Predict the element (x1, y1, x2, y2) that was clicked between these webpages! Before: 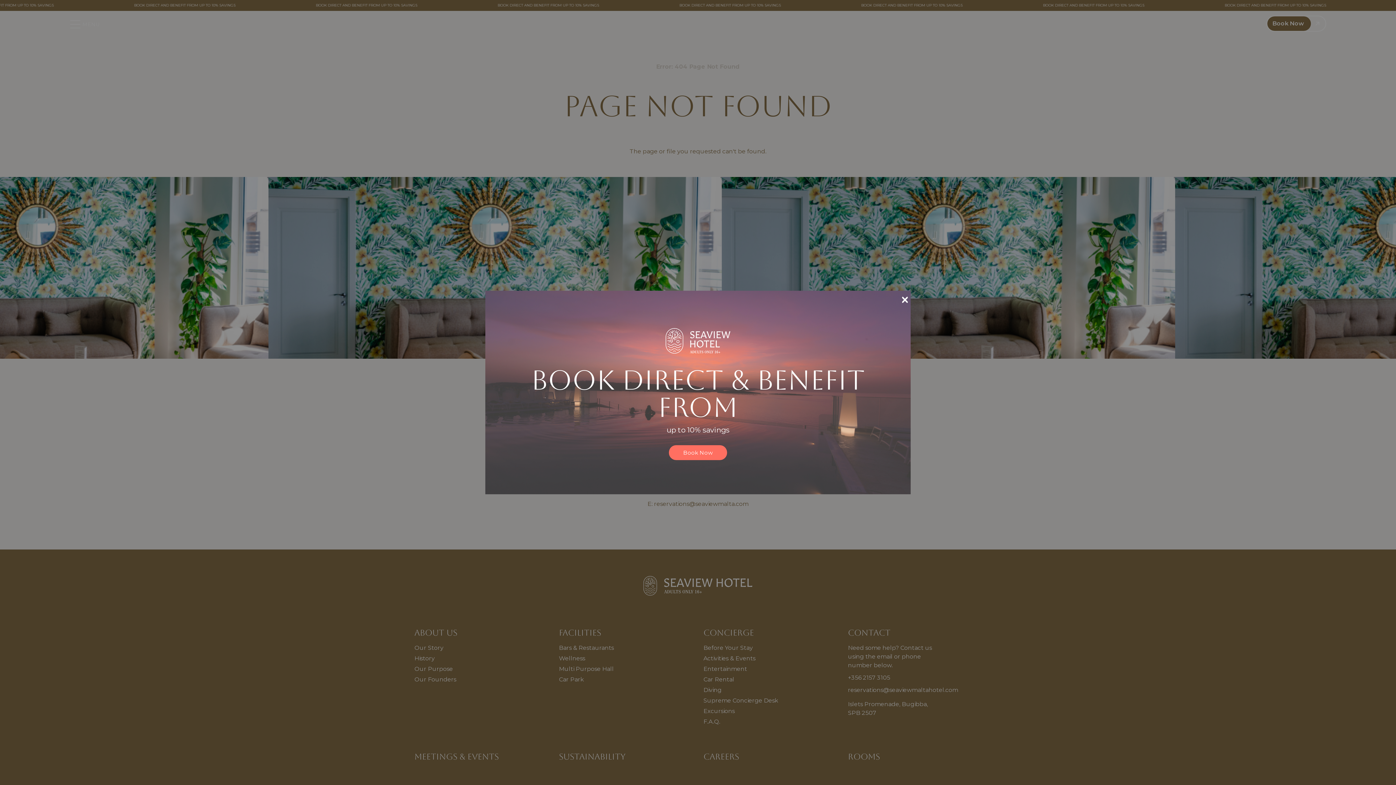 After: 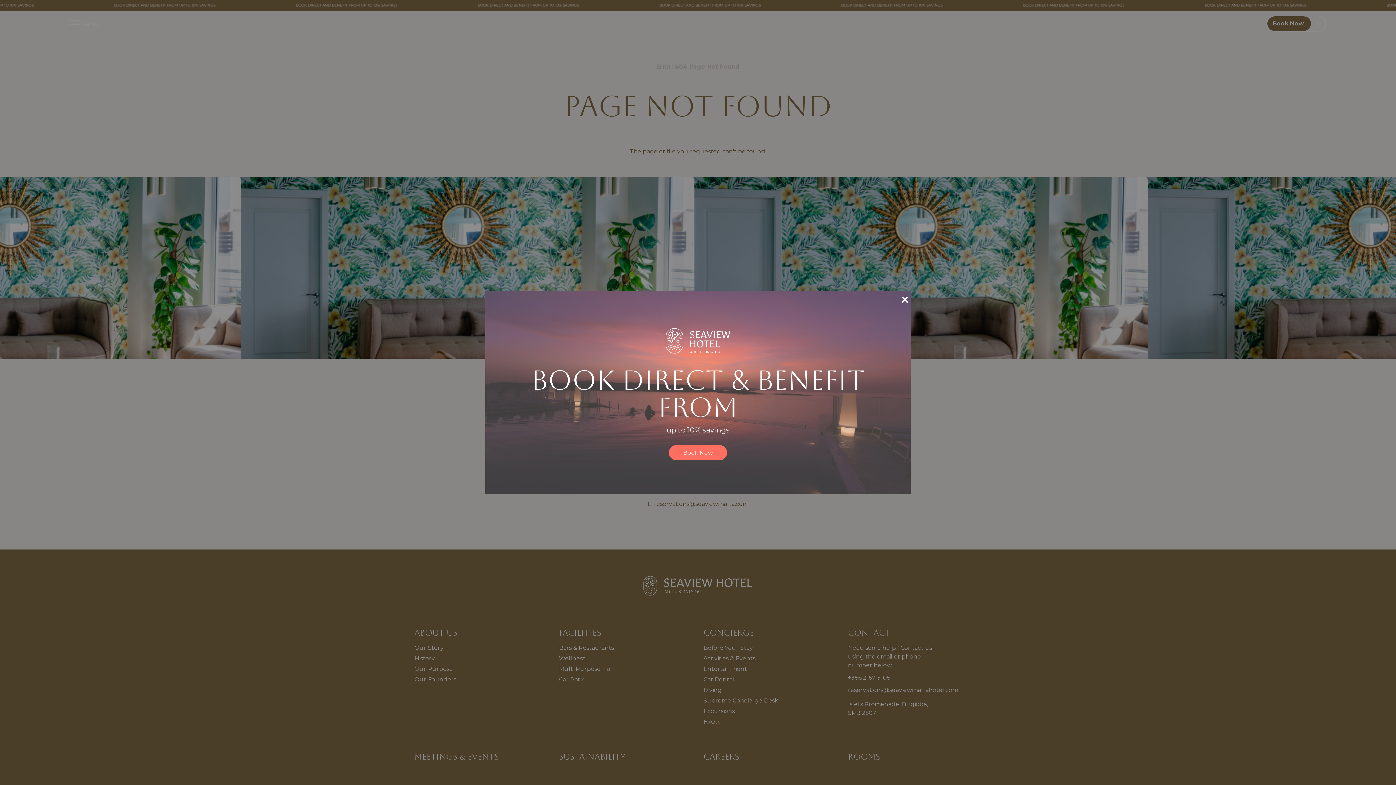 Action: label: Book Now bbox: (669, 445, 727, 460)